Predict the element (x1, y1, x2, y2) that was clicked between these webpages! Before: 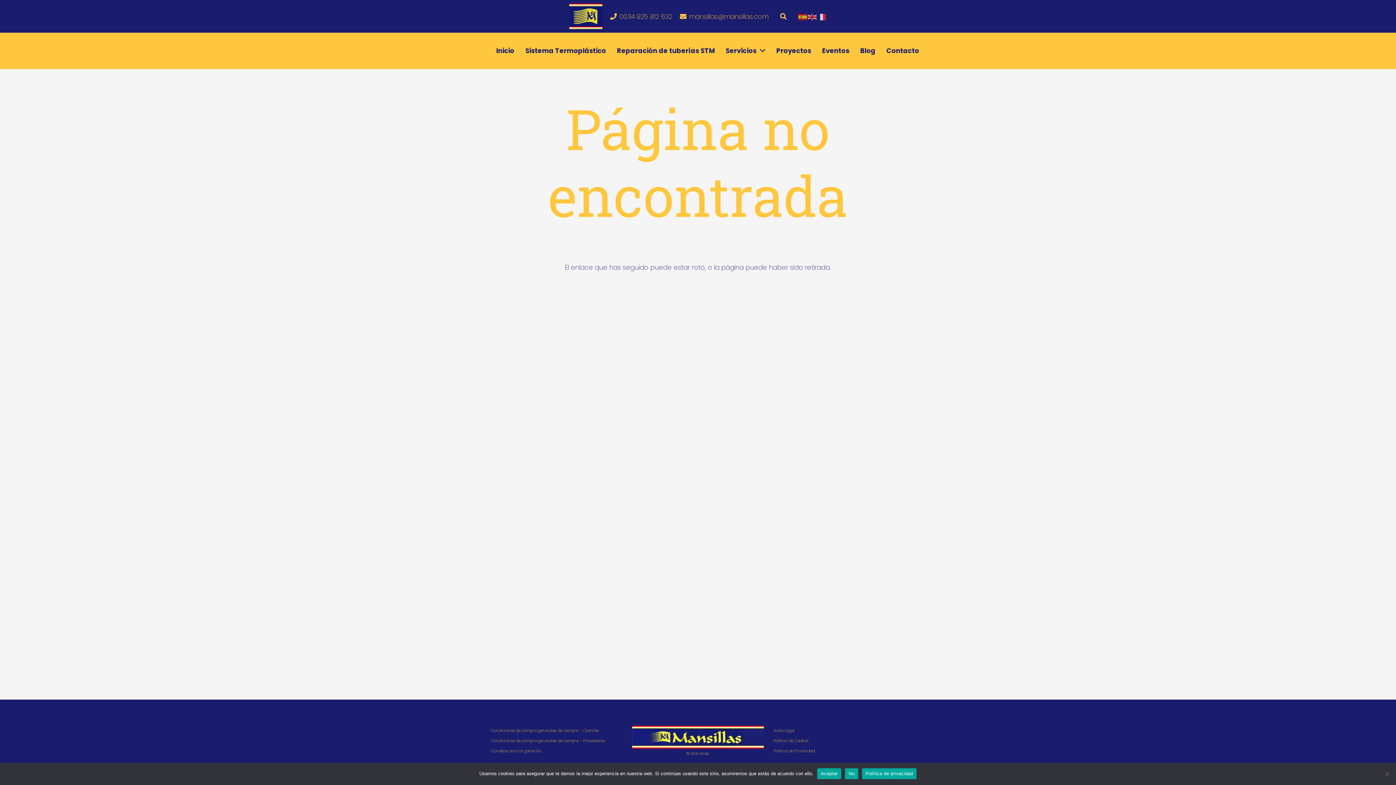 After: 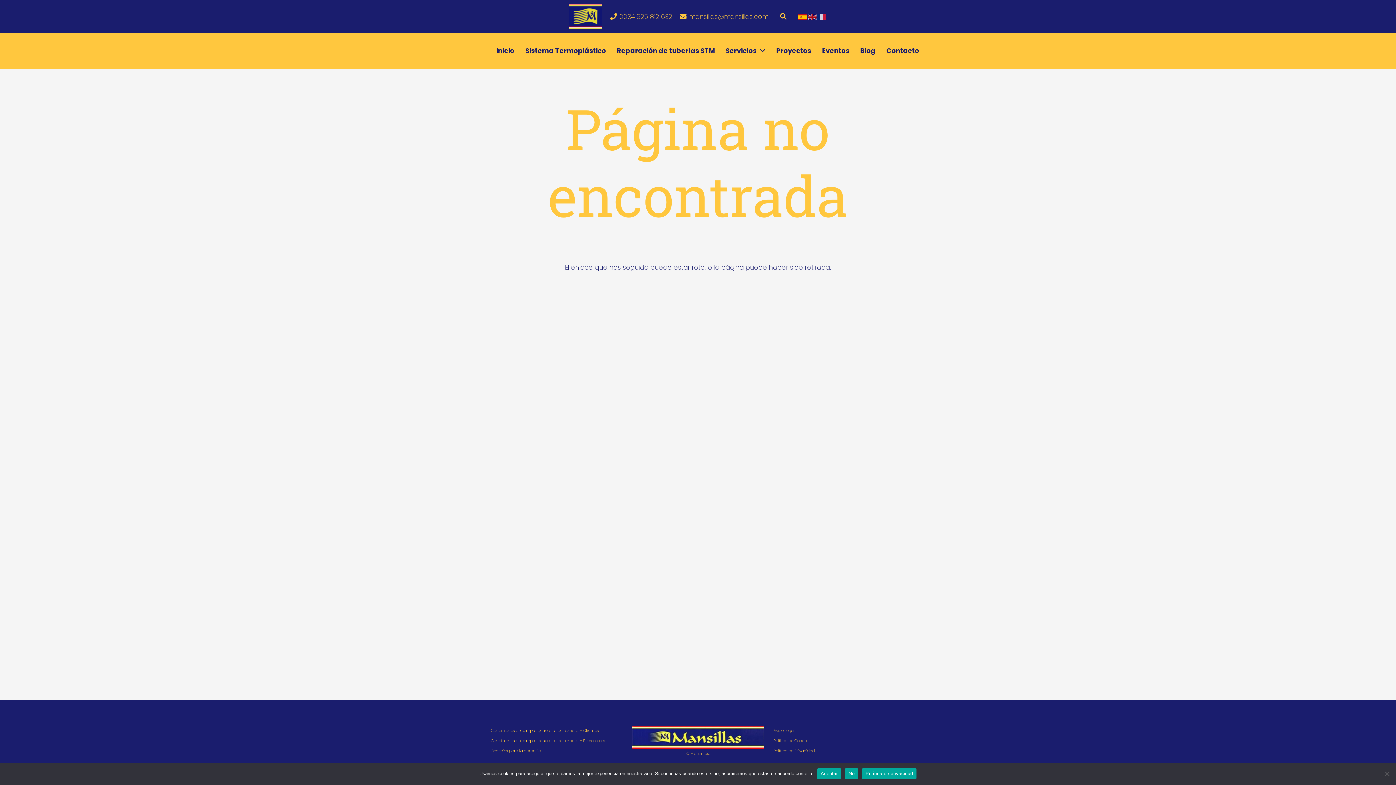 Action: bbox: (798, 11, 808, 20)